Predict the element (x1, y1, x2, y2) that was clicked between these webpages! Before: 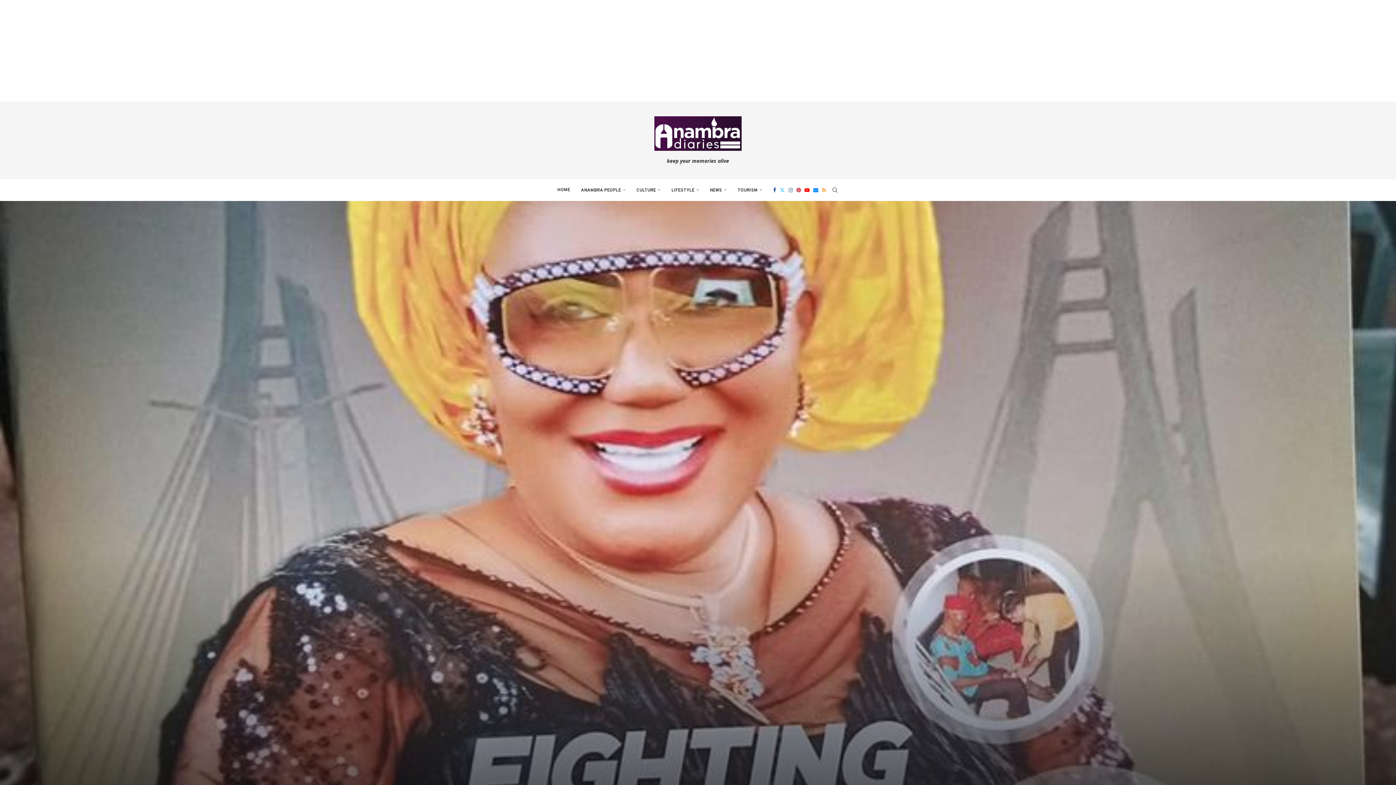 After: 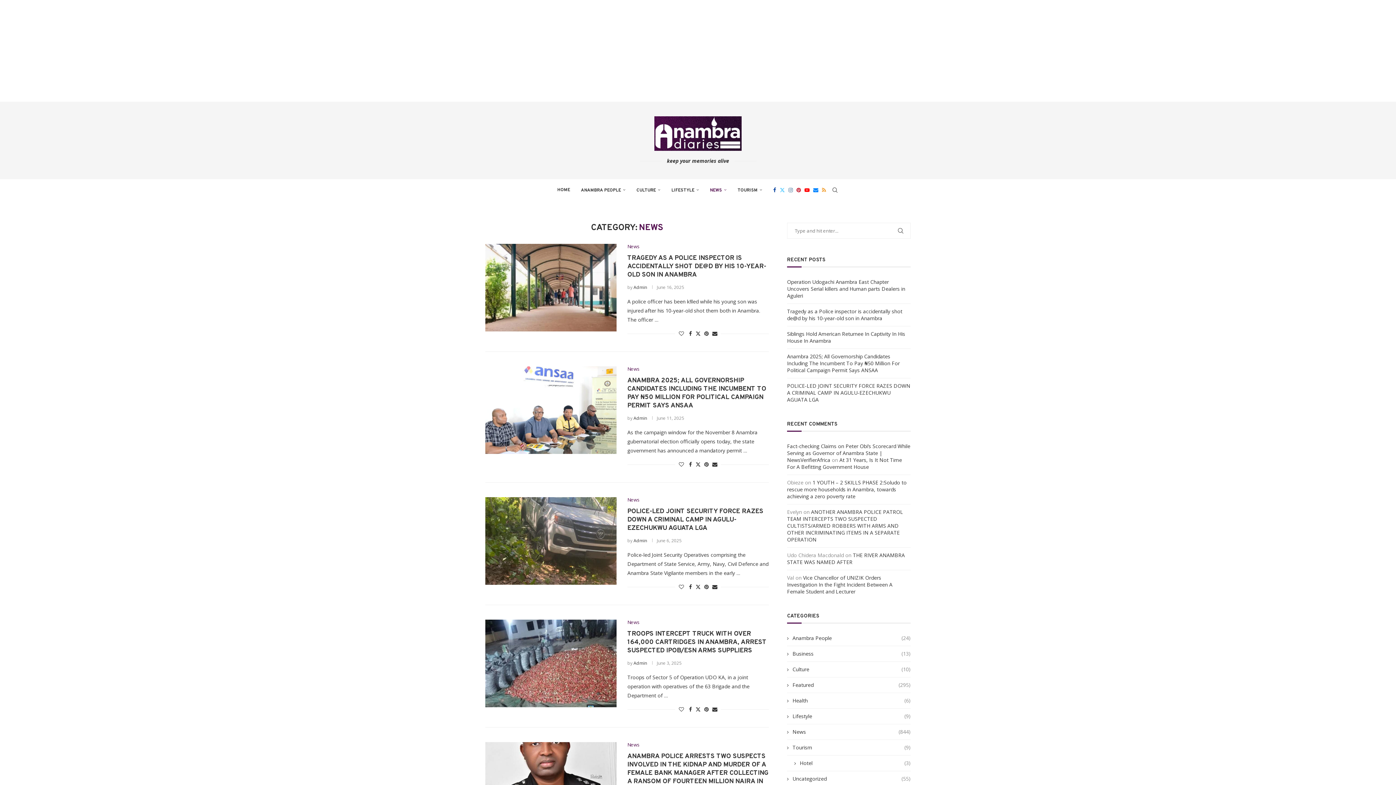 Action: bbox: (710, 179, 726, 201) label: NEWS